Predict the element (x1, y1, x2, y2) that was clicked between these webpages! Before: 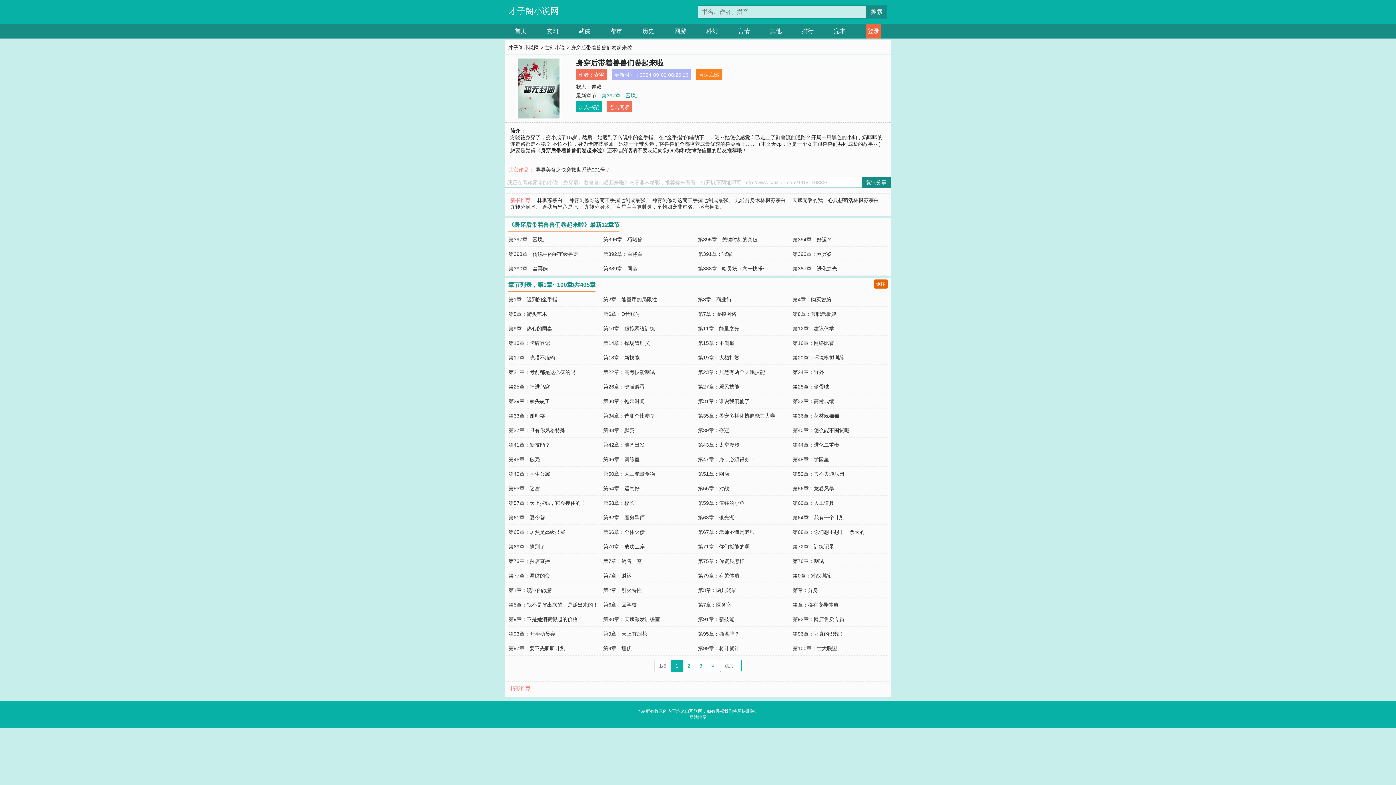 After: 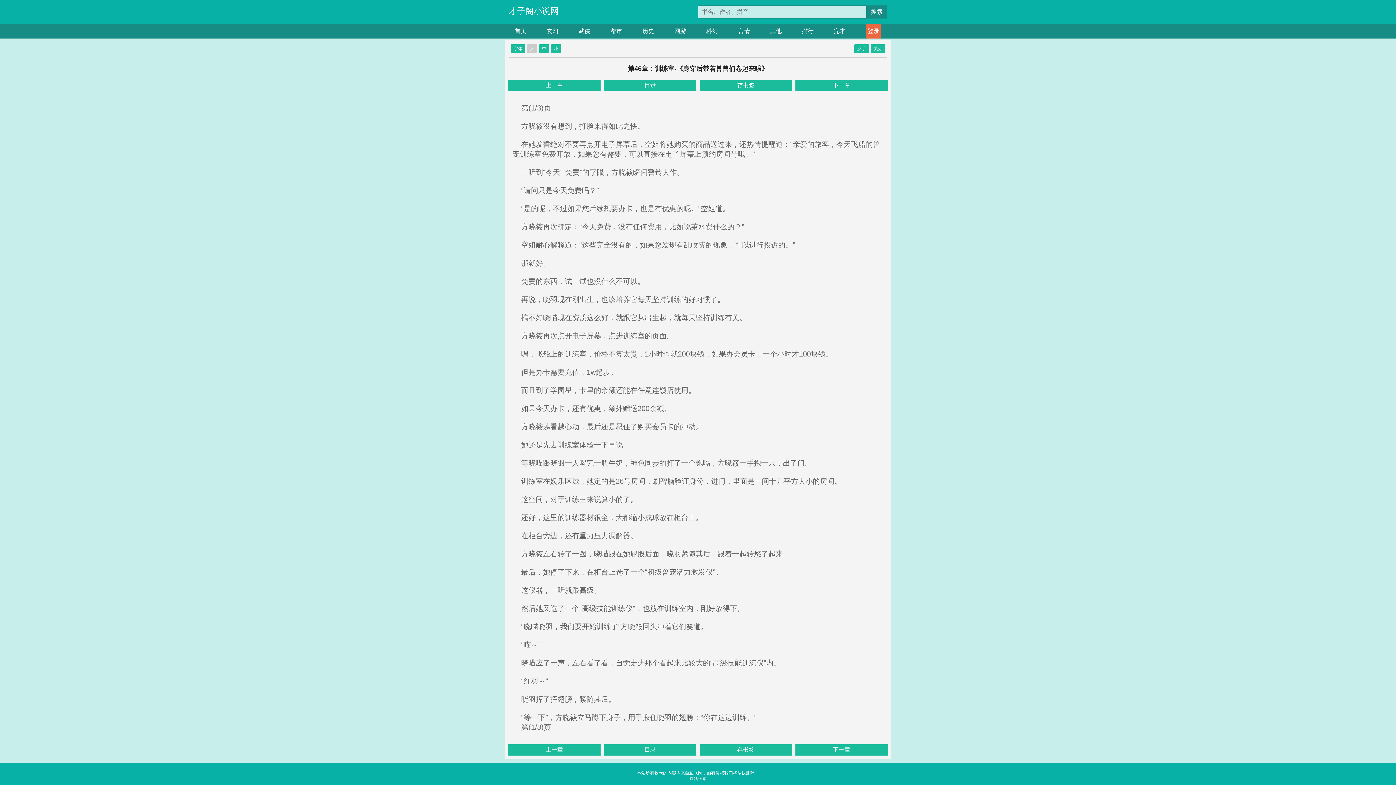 Action: label: 第46章：训练室 bbox: (603, 456, 639, 462)